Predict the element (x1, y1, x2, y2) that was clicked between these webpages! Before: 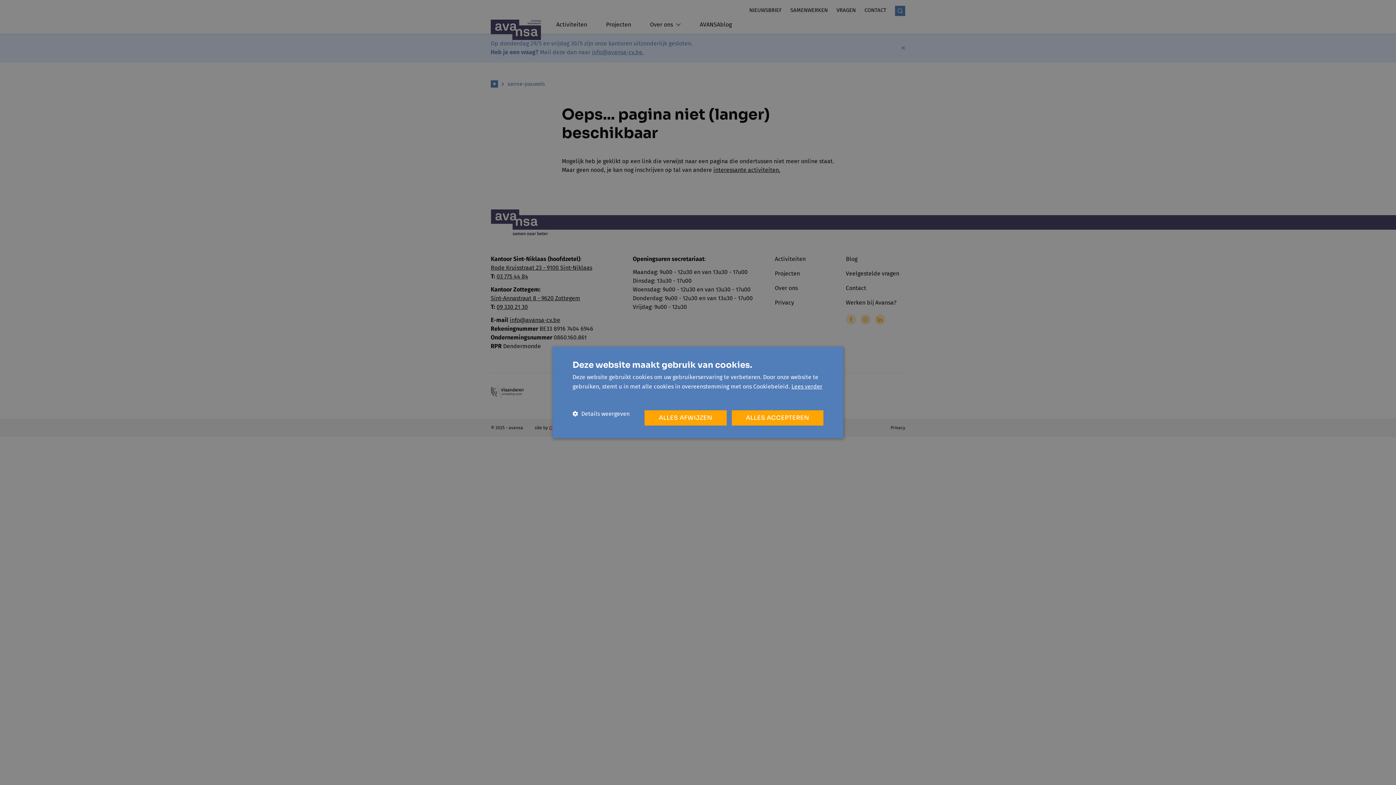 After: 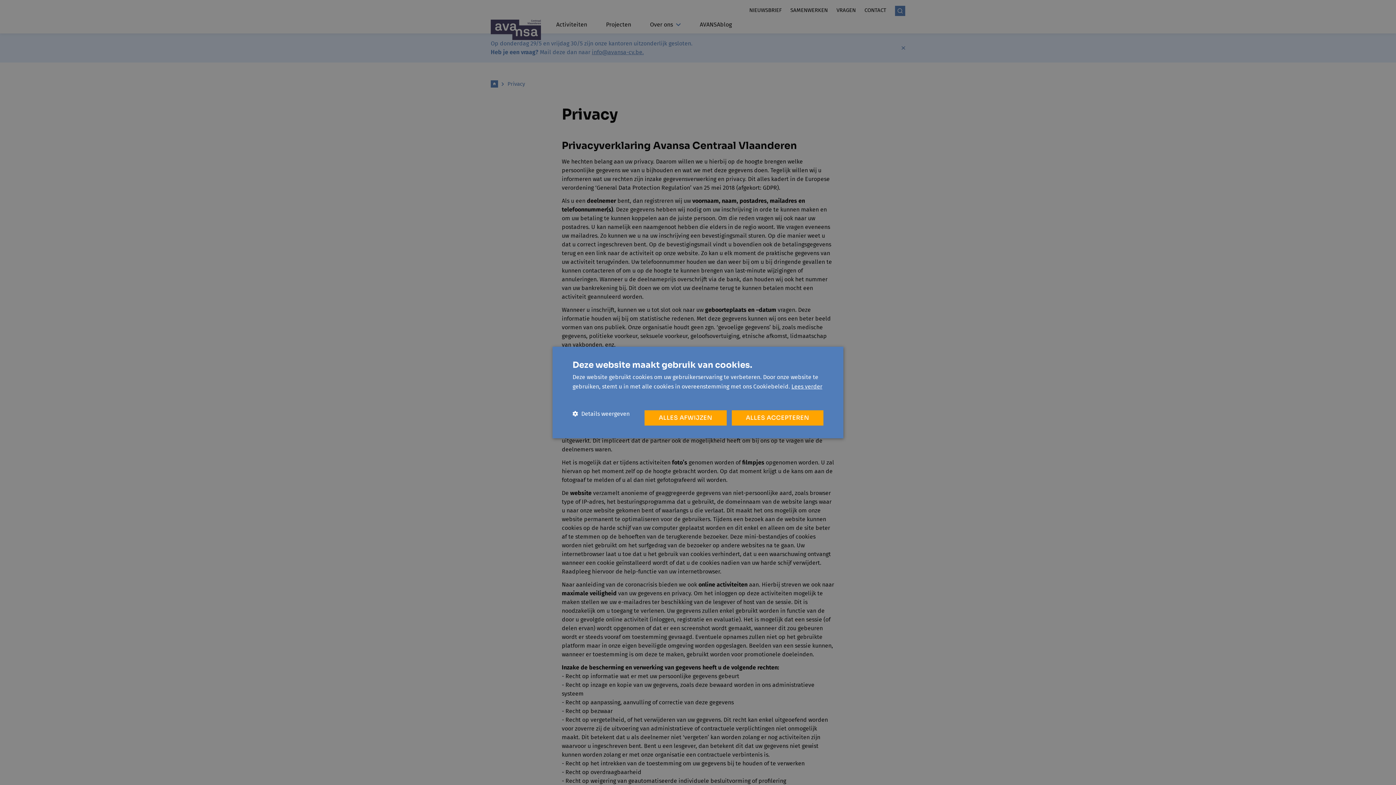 Action: bbox: (791, 383, 822, 390) label: Lees verder